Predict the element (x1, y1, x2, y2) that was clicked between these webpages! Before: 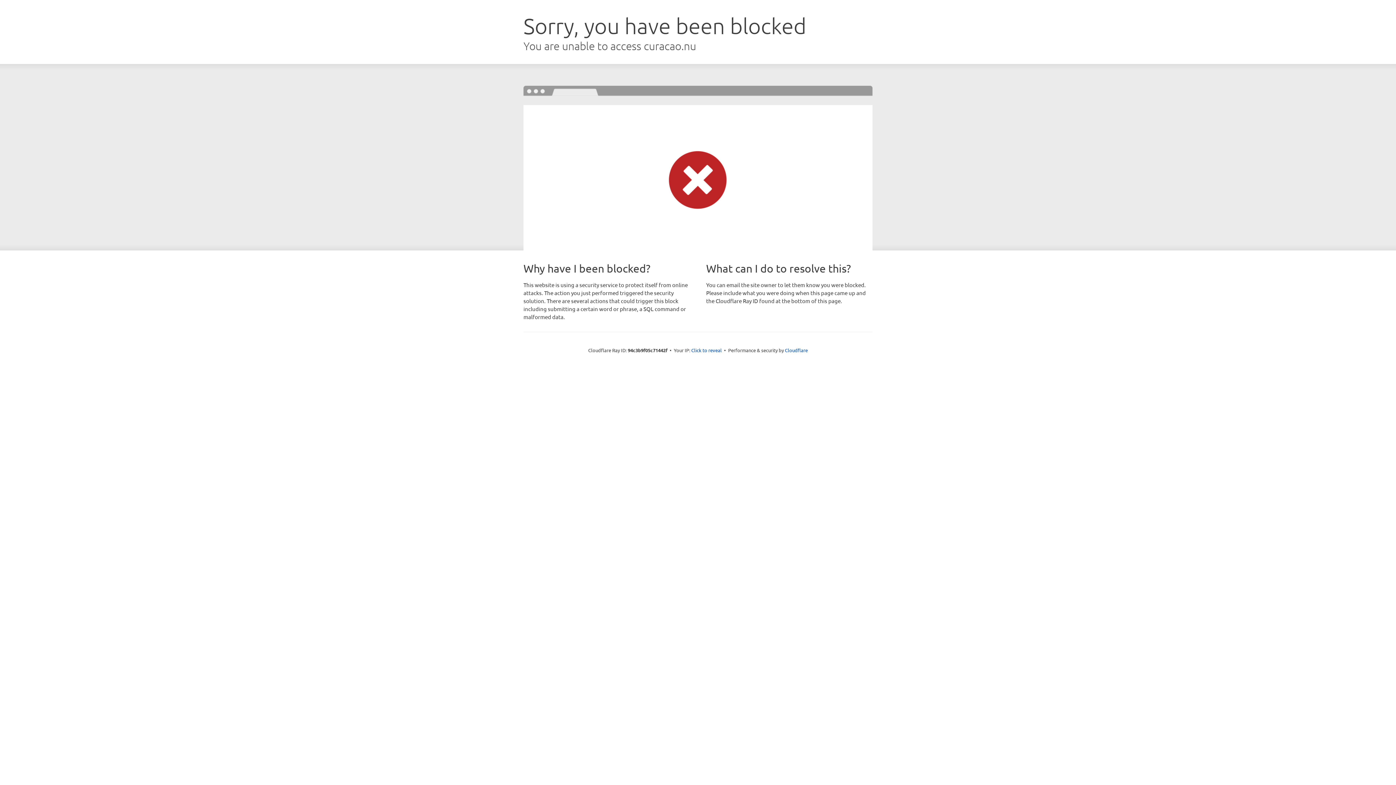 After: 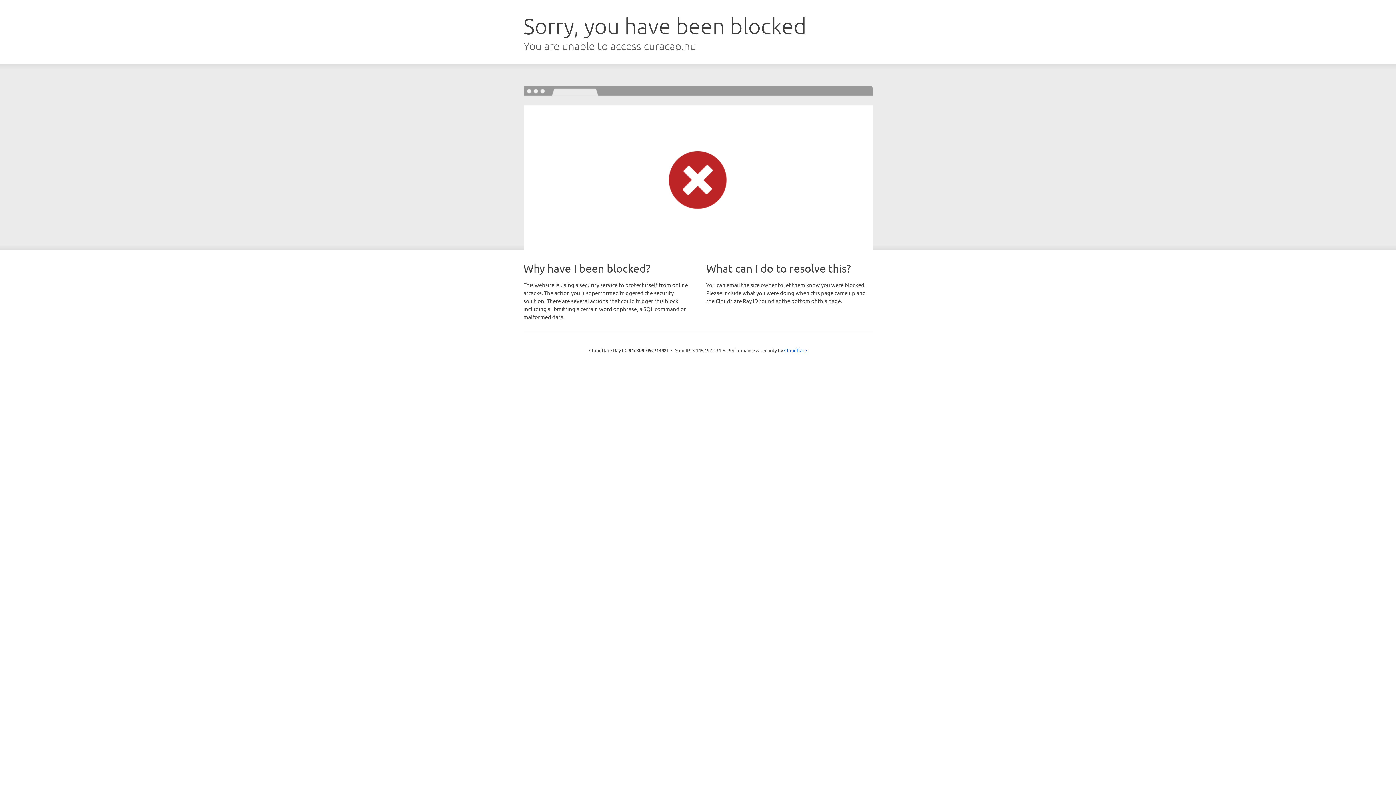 Action: bbox: (691, 346, 722, 353) label: Click to reveal